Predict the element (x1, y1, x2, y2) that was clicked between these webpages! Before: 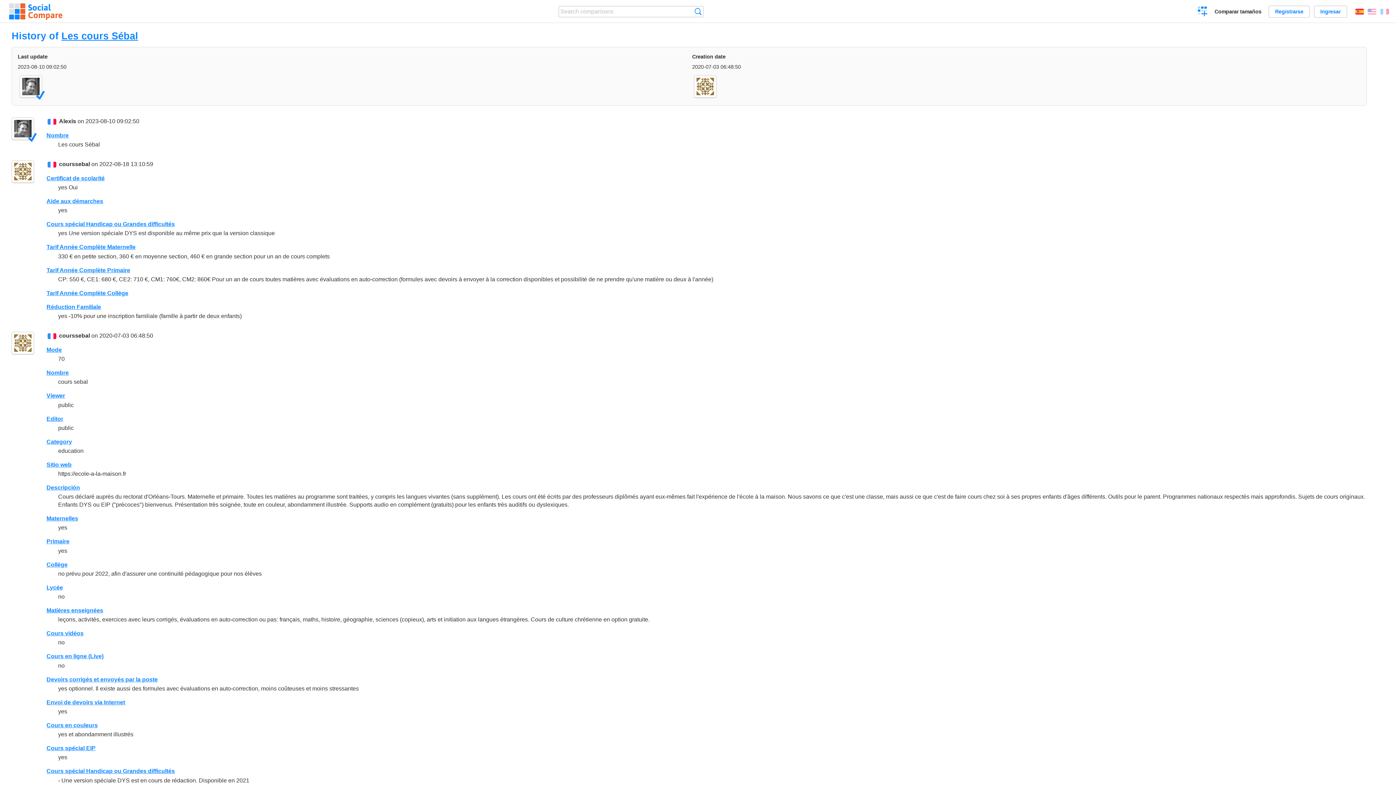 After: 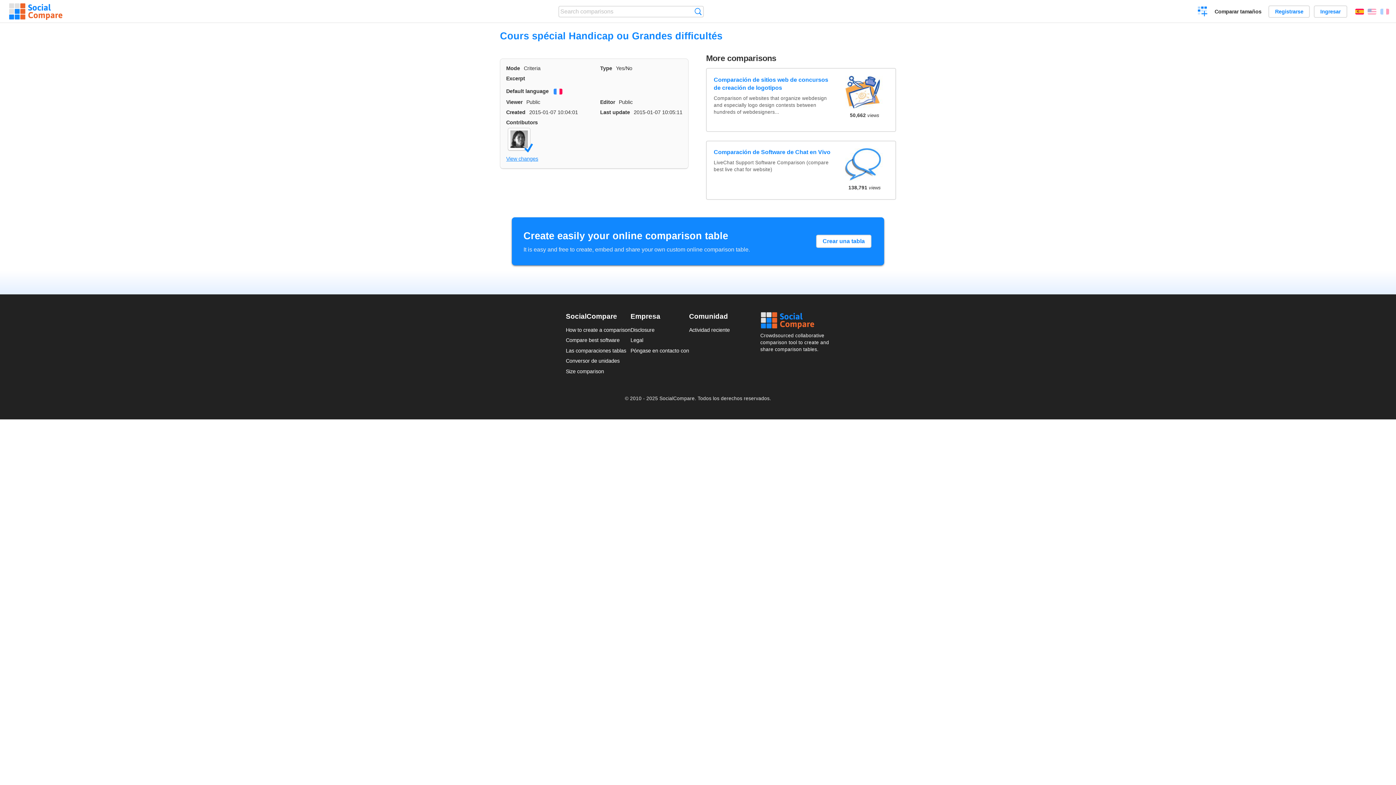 Action: bbox: (46, 768, 174, 774) label: Cours spécial Handicap ou Grandes difficultés